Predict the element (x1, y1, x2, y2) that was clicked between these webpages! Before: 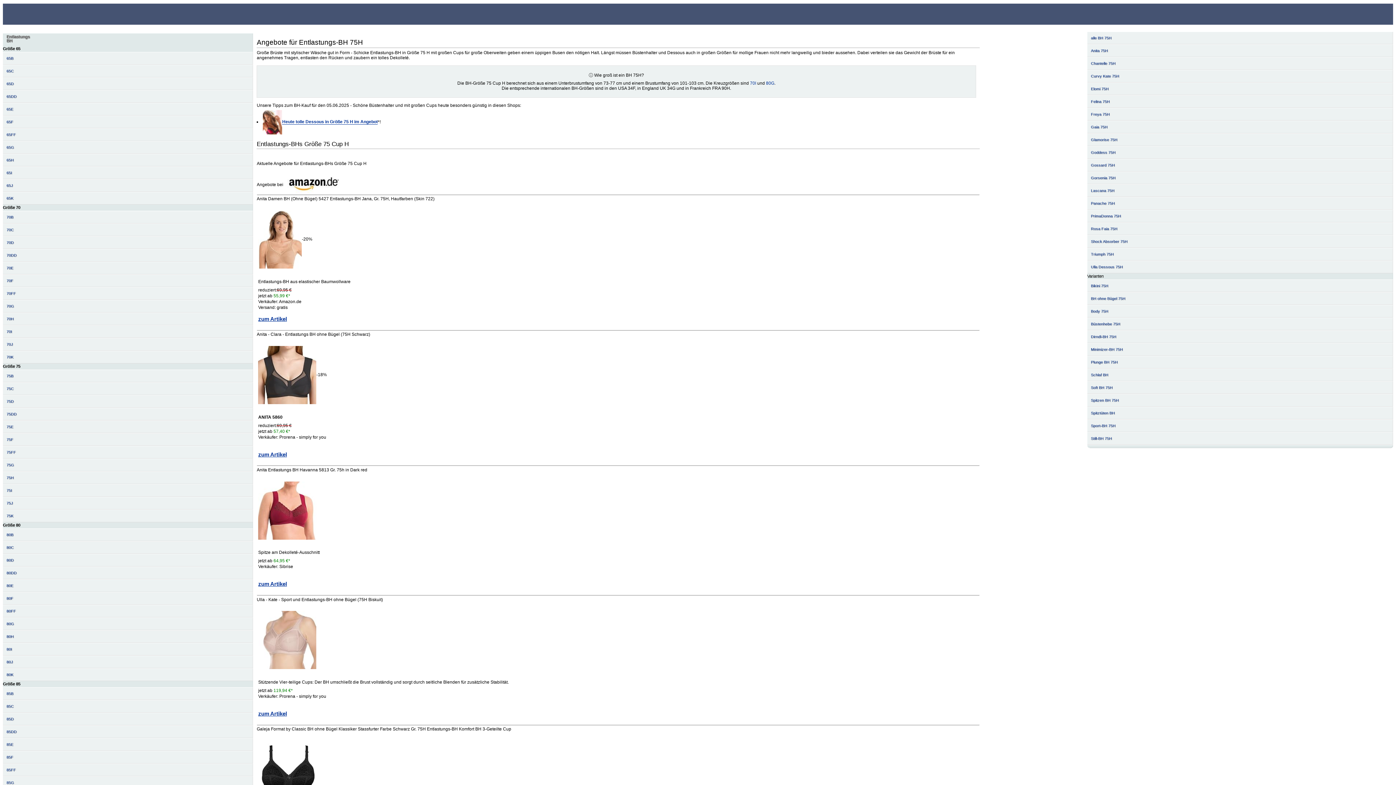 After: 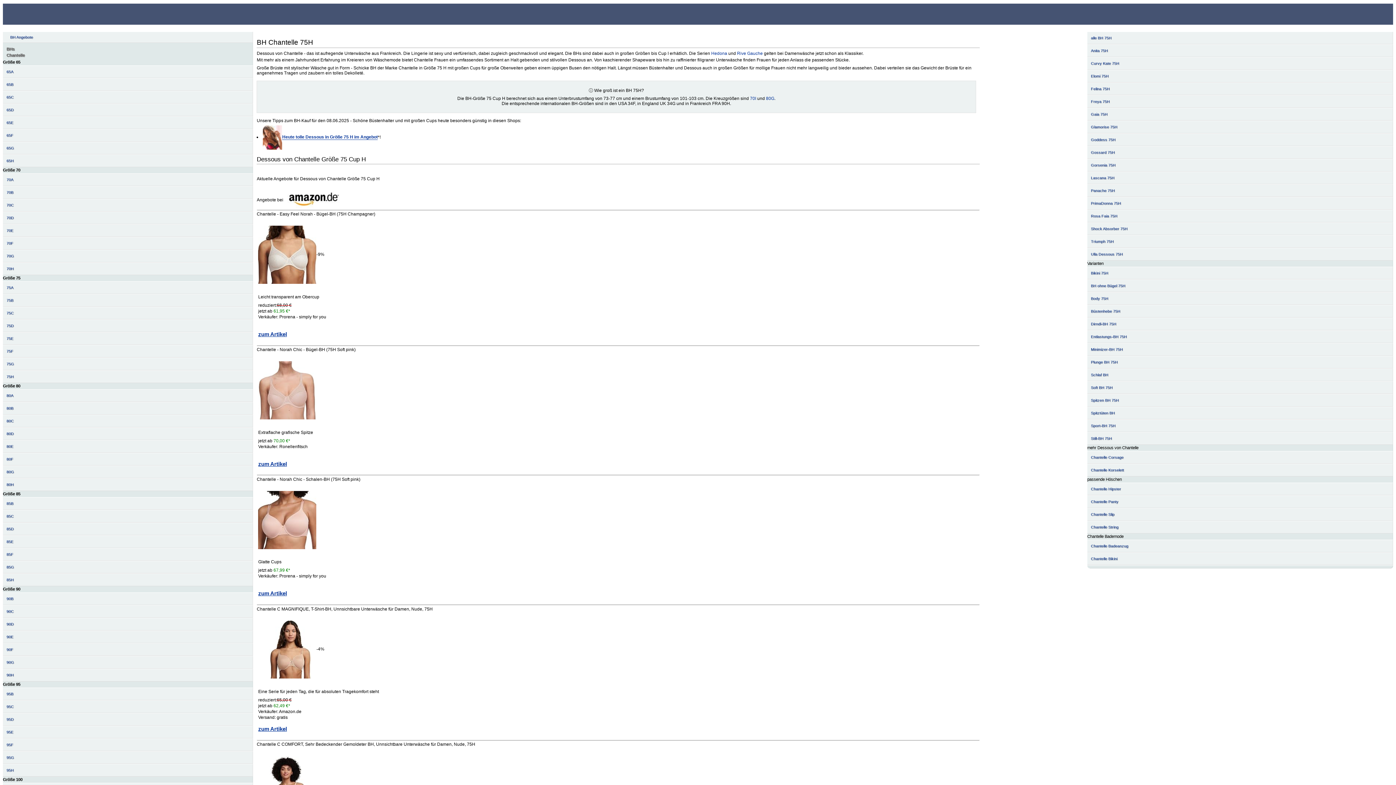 Action: bbox: (1087, 57, 1393, 69) label: Chantelle 75H